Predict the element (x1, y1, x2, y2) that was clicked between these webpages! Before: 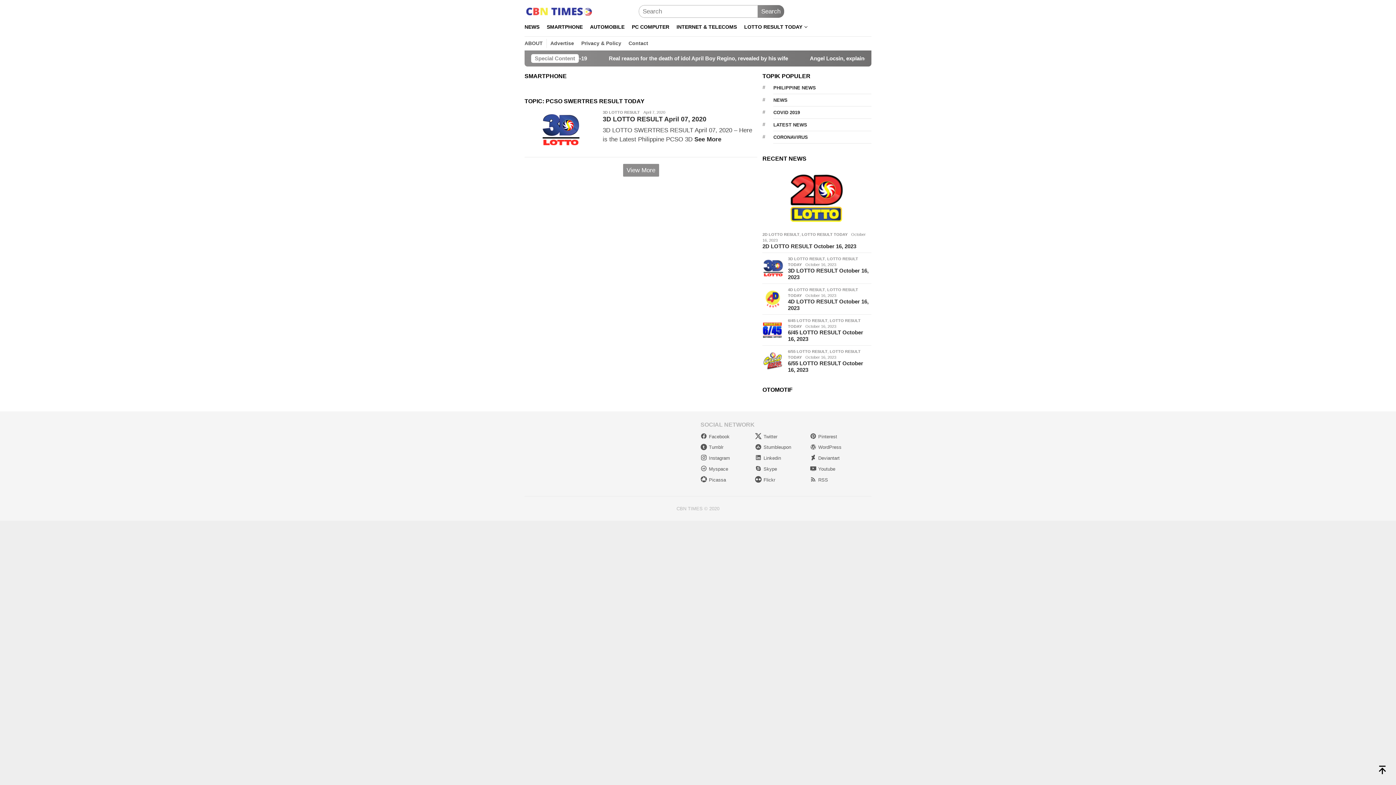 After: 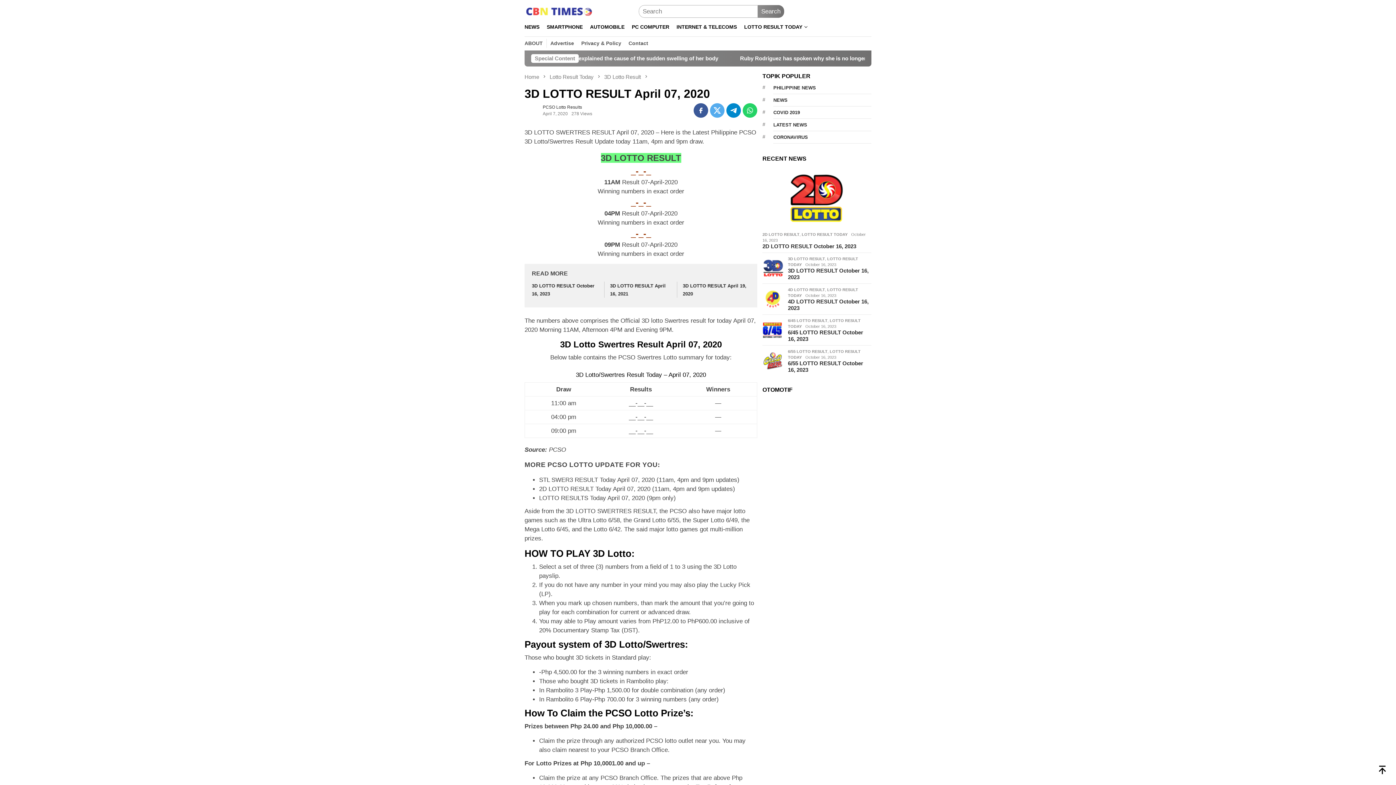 Action: label: 3D LOTTO RESULT April 07, 2020 bbox: (602, 115, 706, 122)